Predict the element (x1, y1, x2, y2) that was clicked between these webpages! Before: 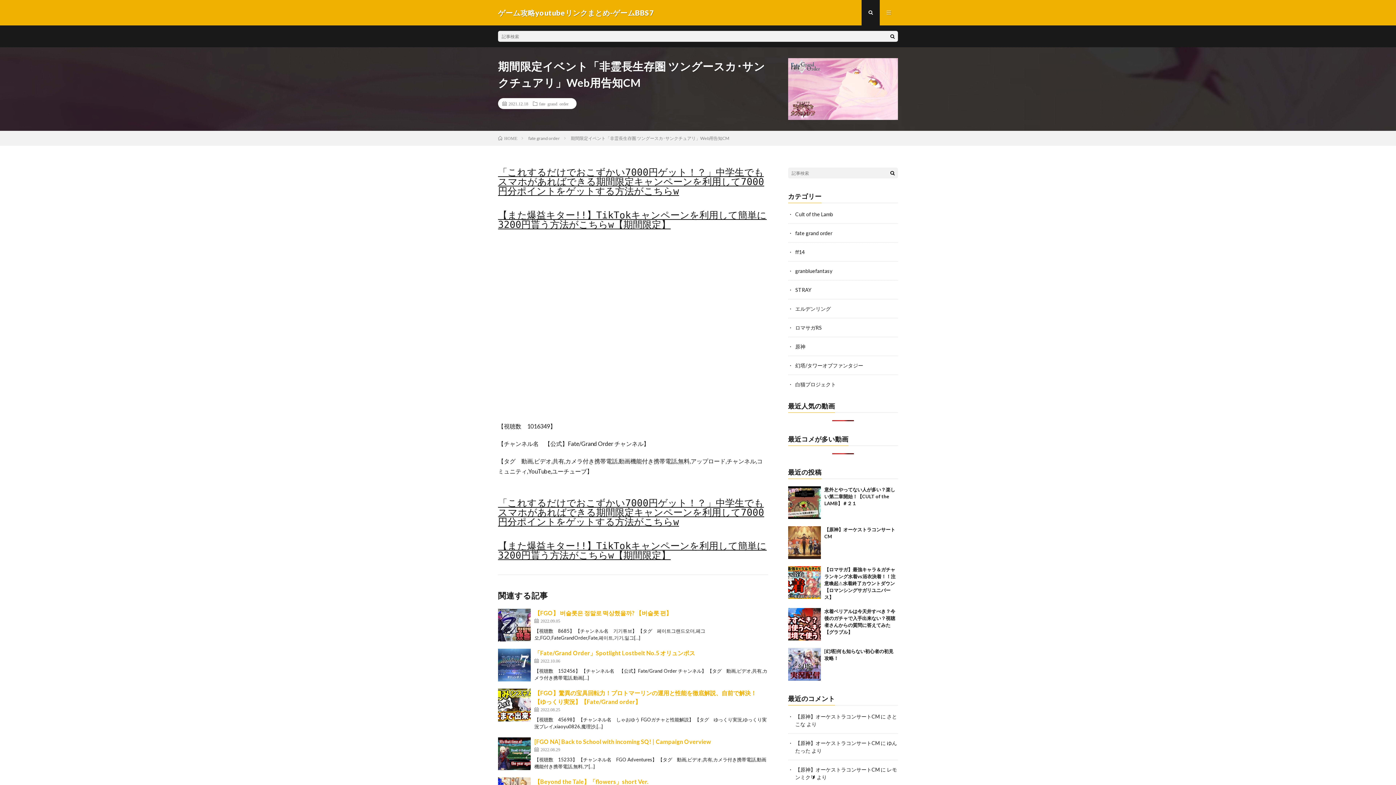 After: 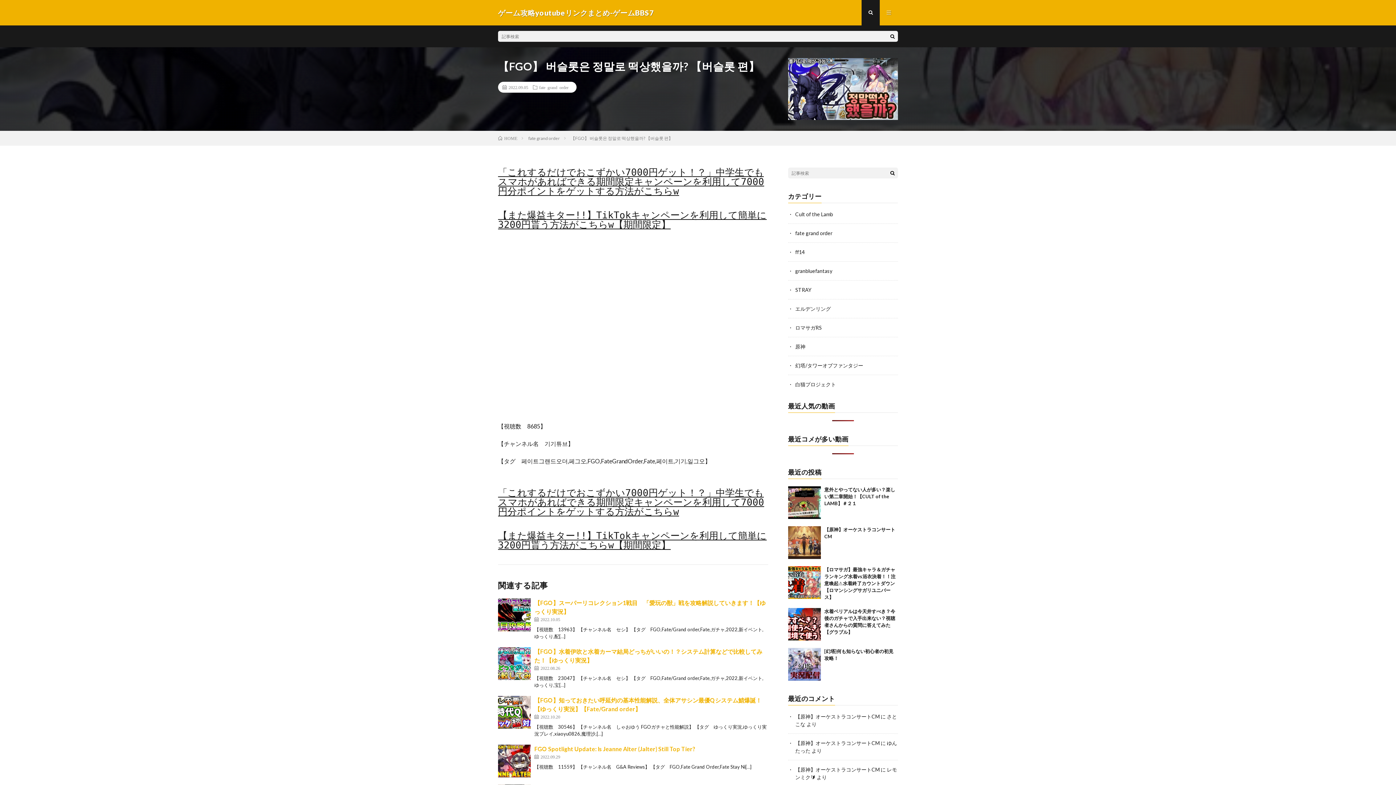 Action: bbox: (498, 609, 530, 641)